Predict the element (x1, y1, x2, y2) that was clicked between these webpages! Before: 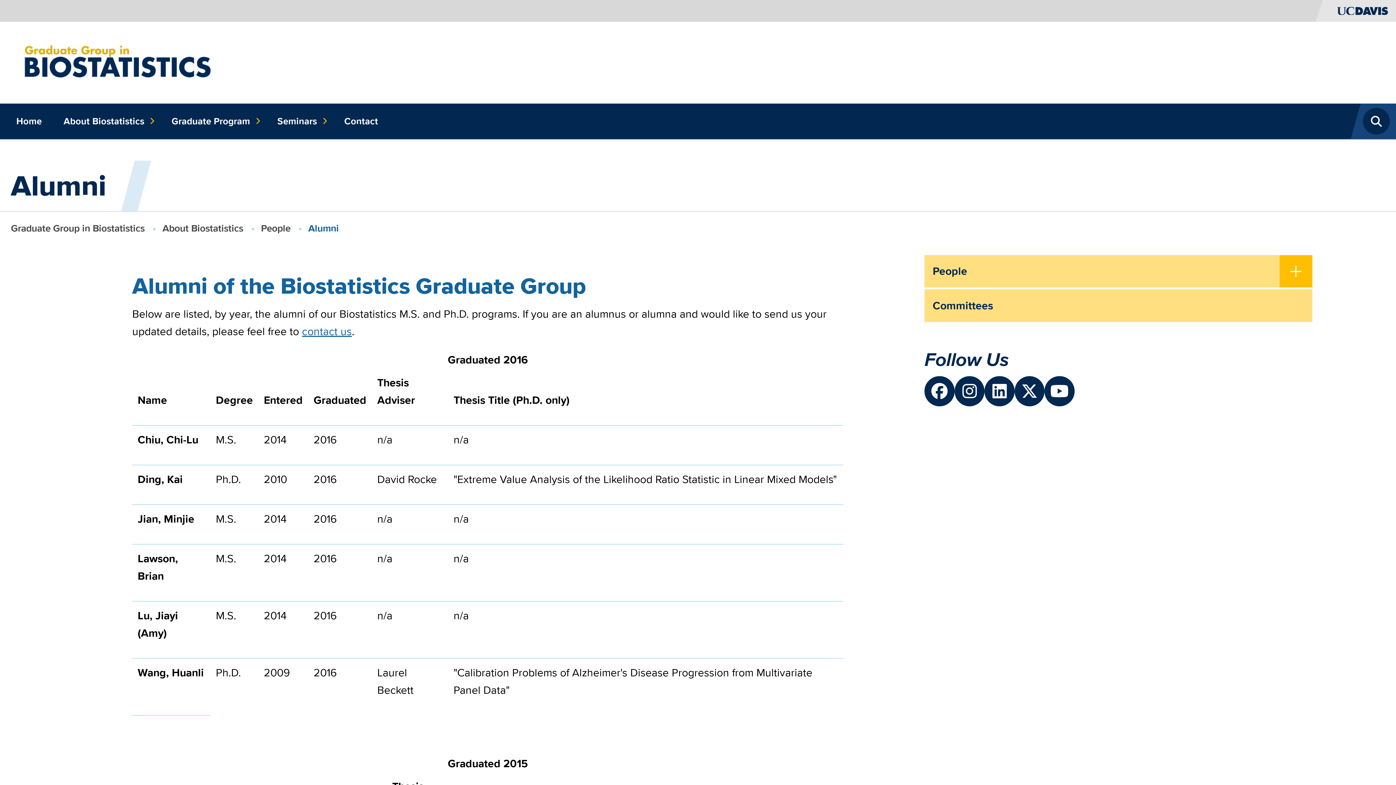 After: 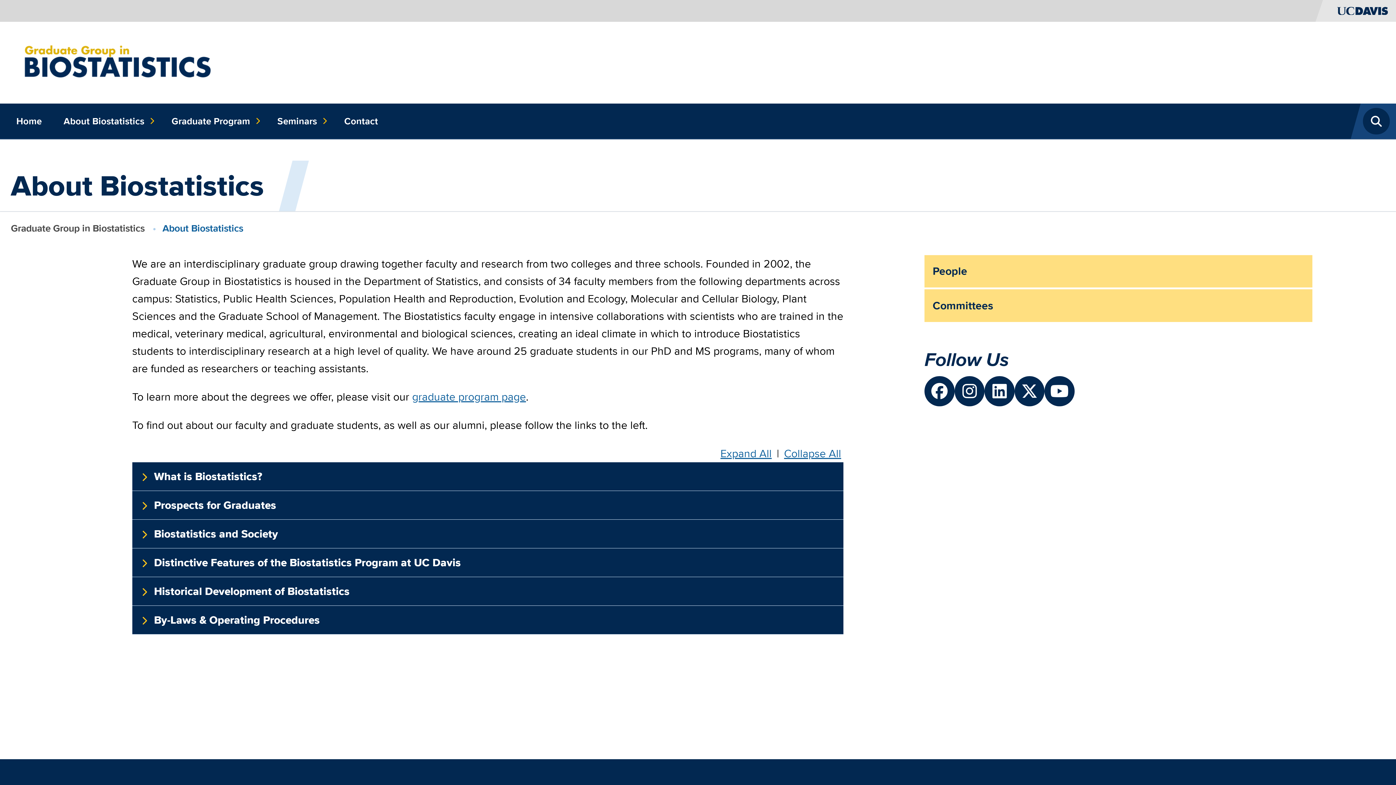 Action: label: About Biostatistics bbox: (58, 103, 155, 139)